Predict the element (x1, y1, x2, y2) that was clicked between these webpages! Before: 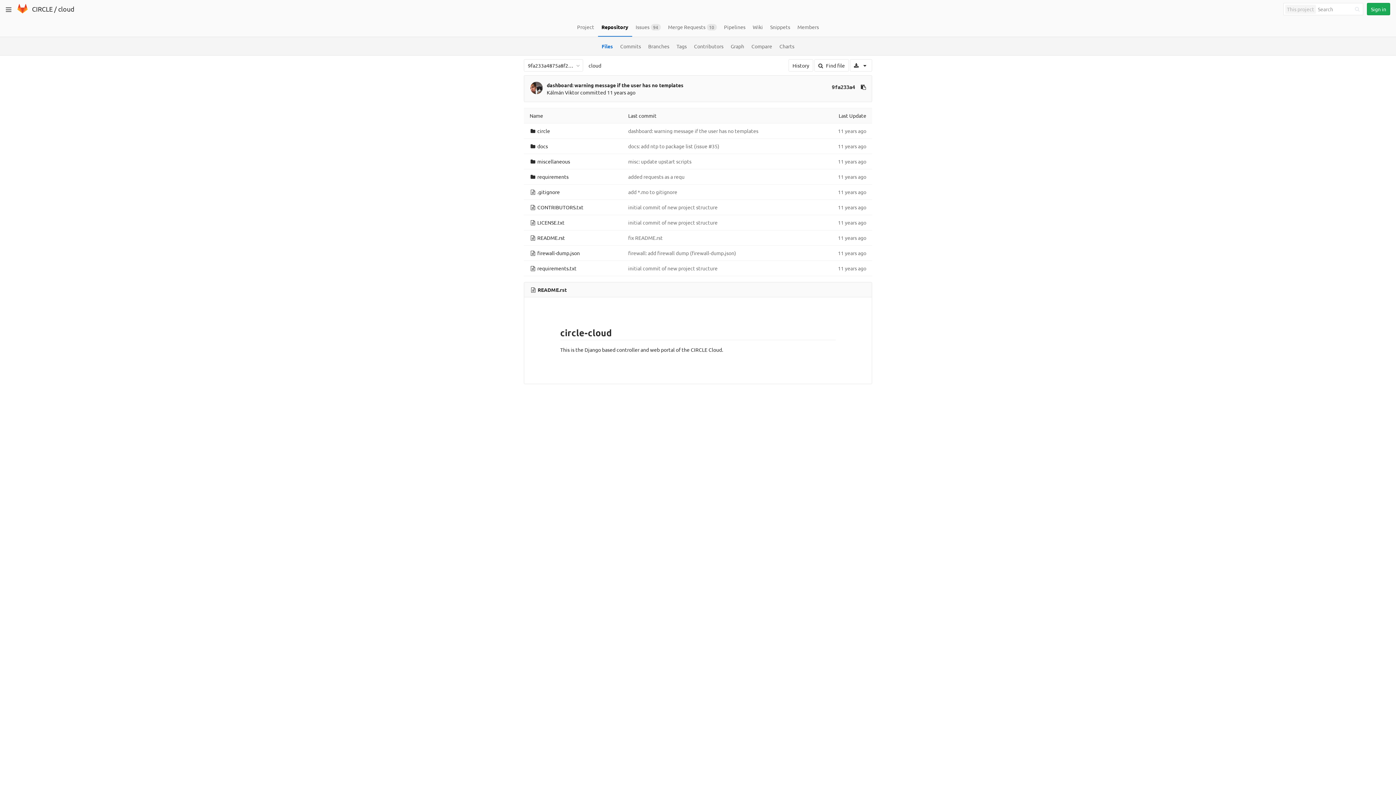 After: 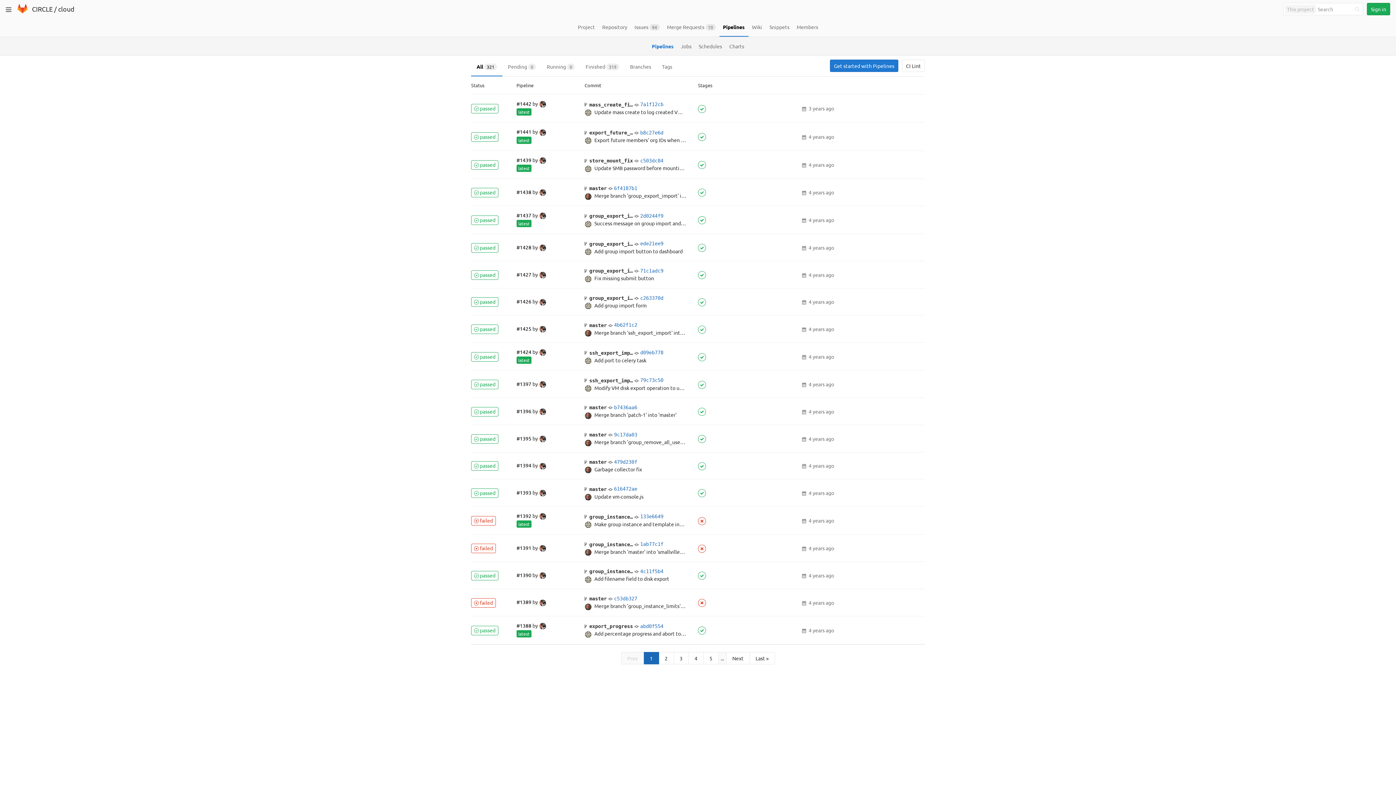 Action: label: Pipelines bbox: (720, 18, 749, 36)